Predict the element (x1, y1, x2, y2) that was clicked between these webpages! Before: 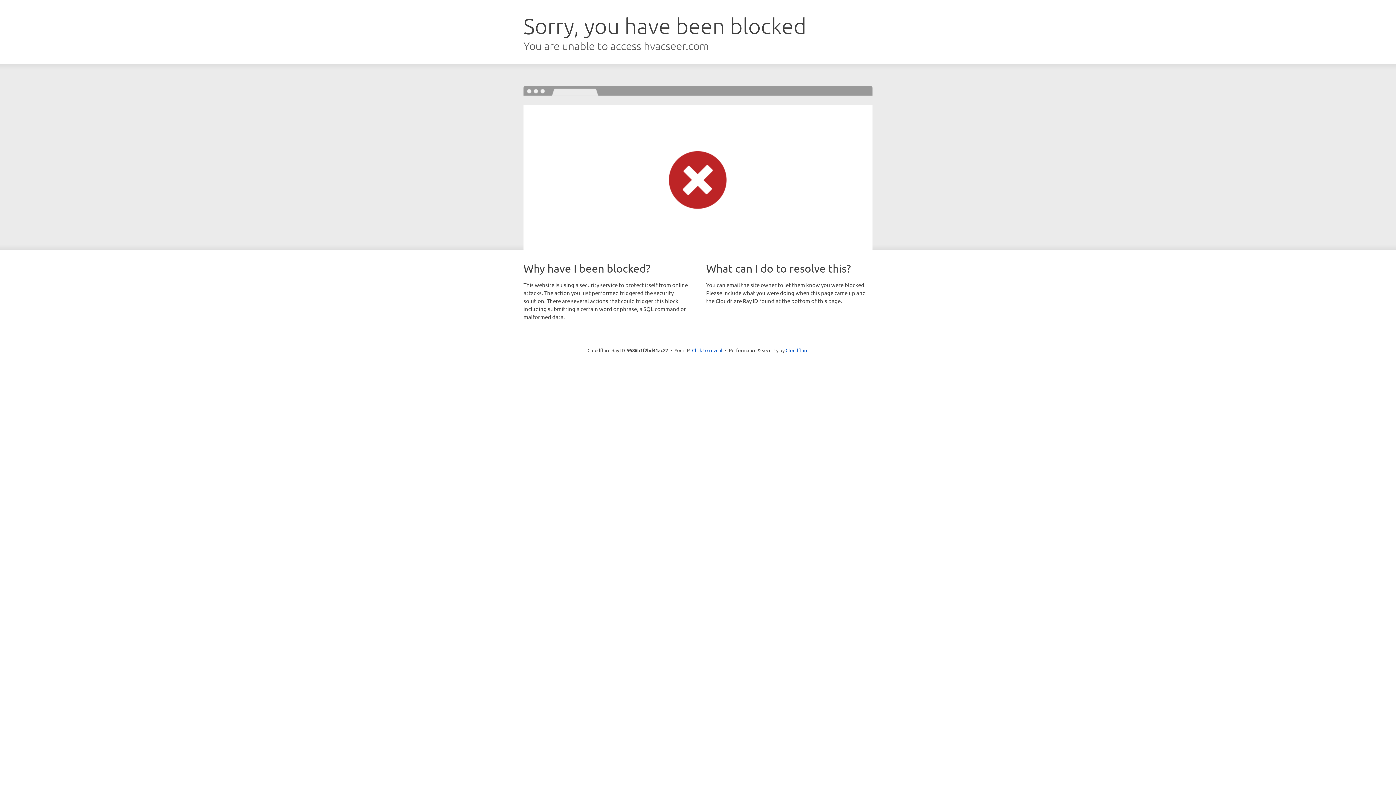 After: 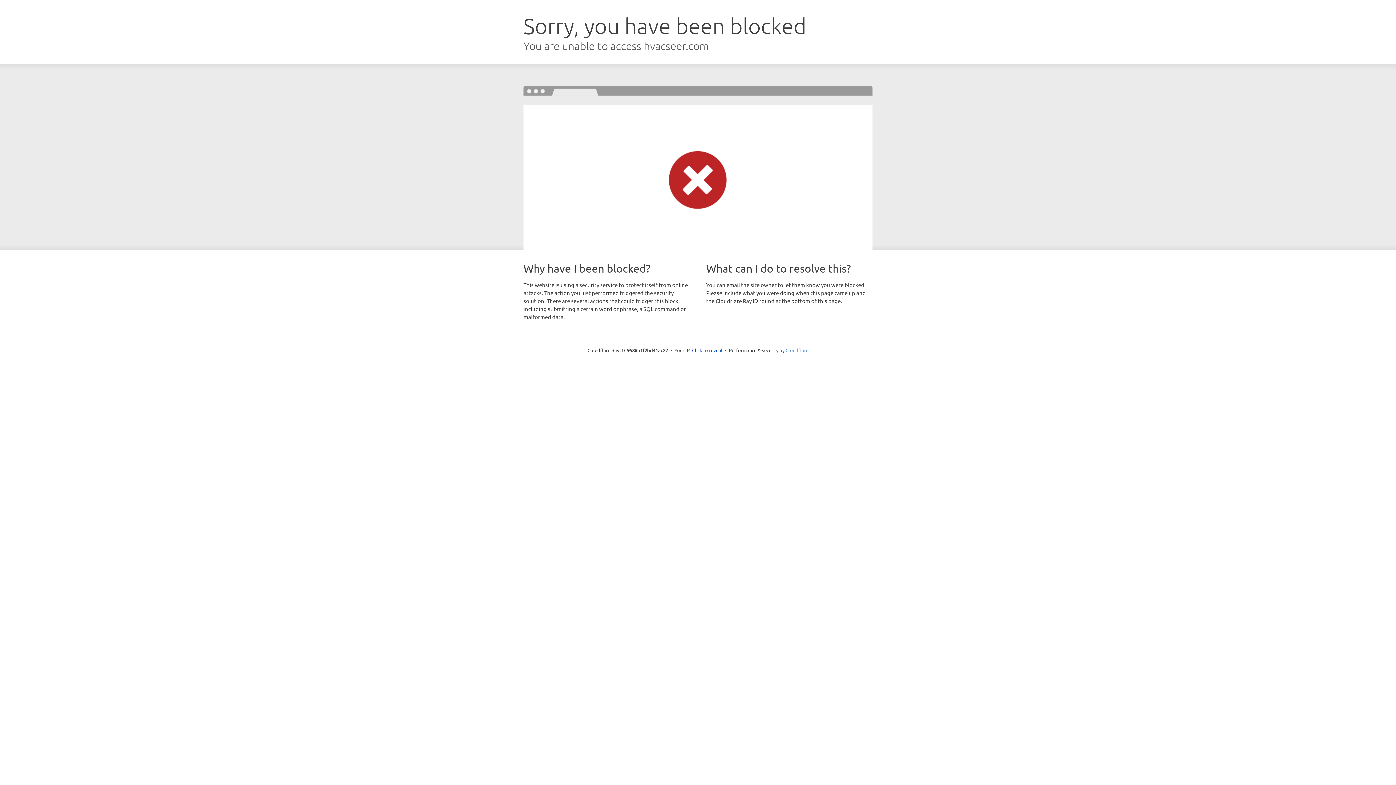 Action: label: Cloudflare bbox: (785, 347, 808, 353)